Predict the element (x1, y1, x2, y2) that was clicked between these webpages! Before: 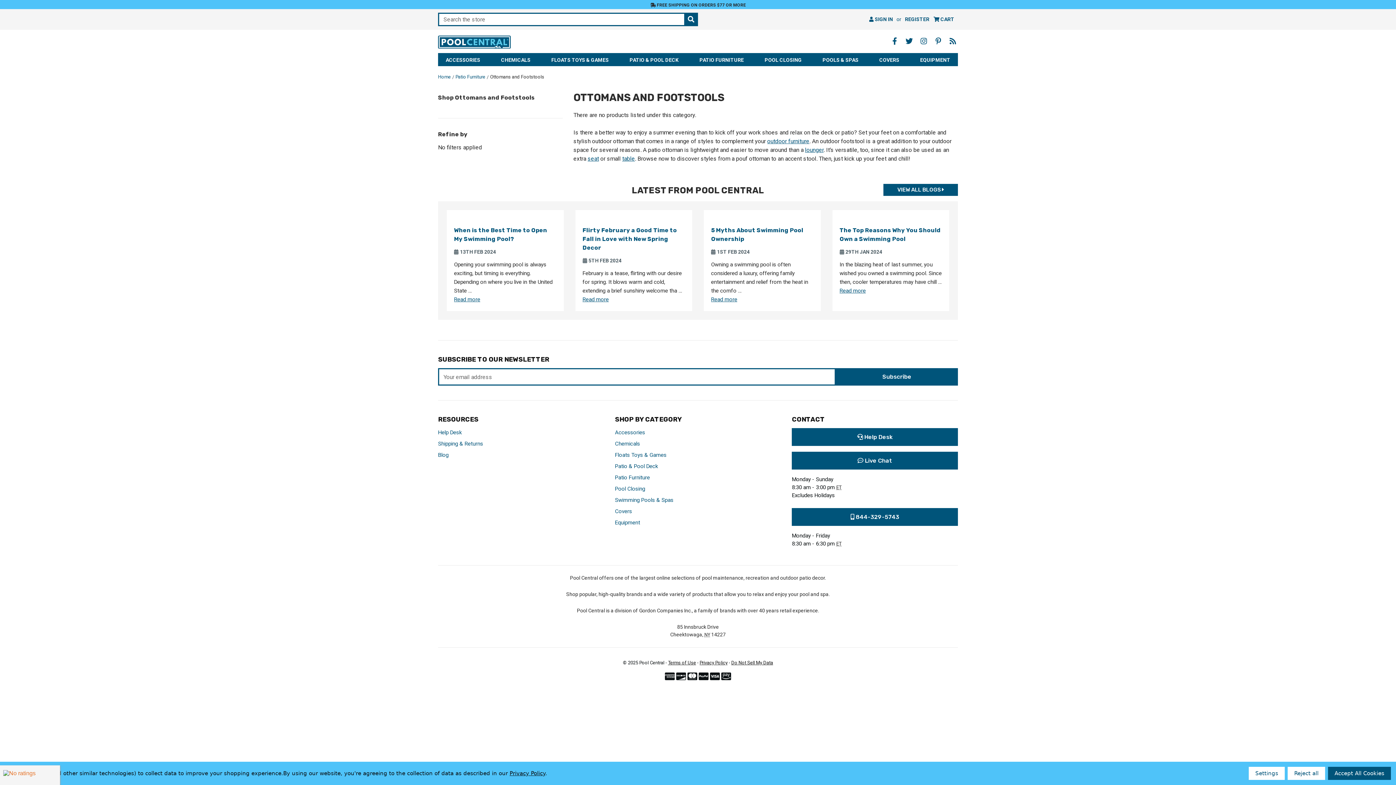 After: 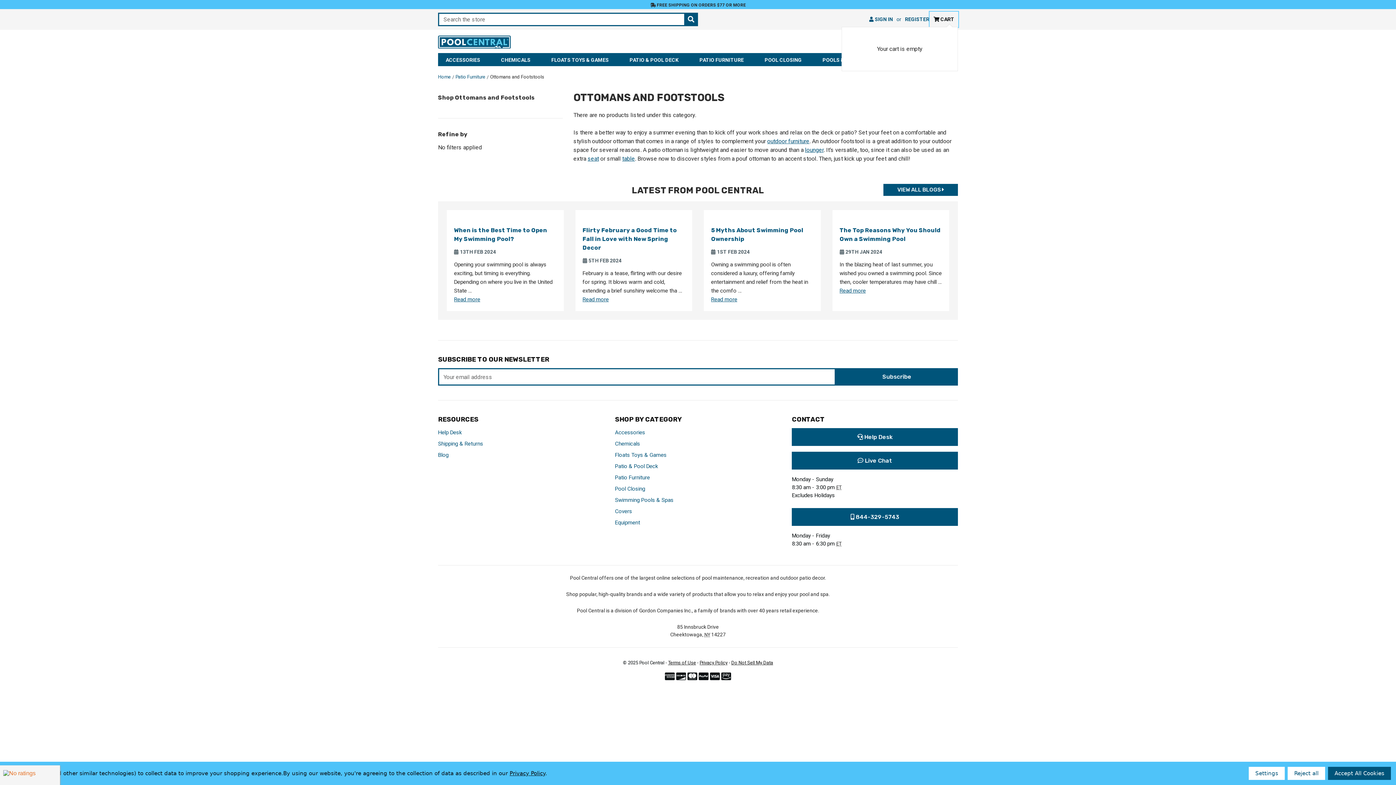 Action: label: Cart with 0 items bbox: (930, 12, 958, 26)